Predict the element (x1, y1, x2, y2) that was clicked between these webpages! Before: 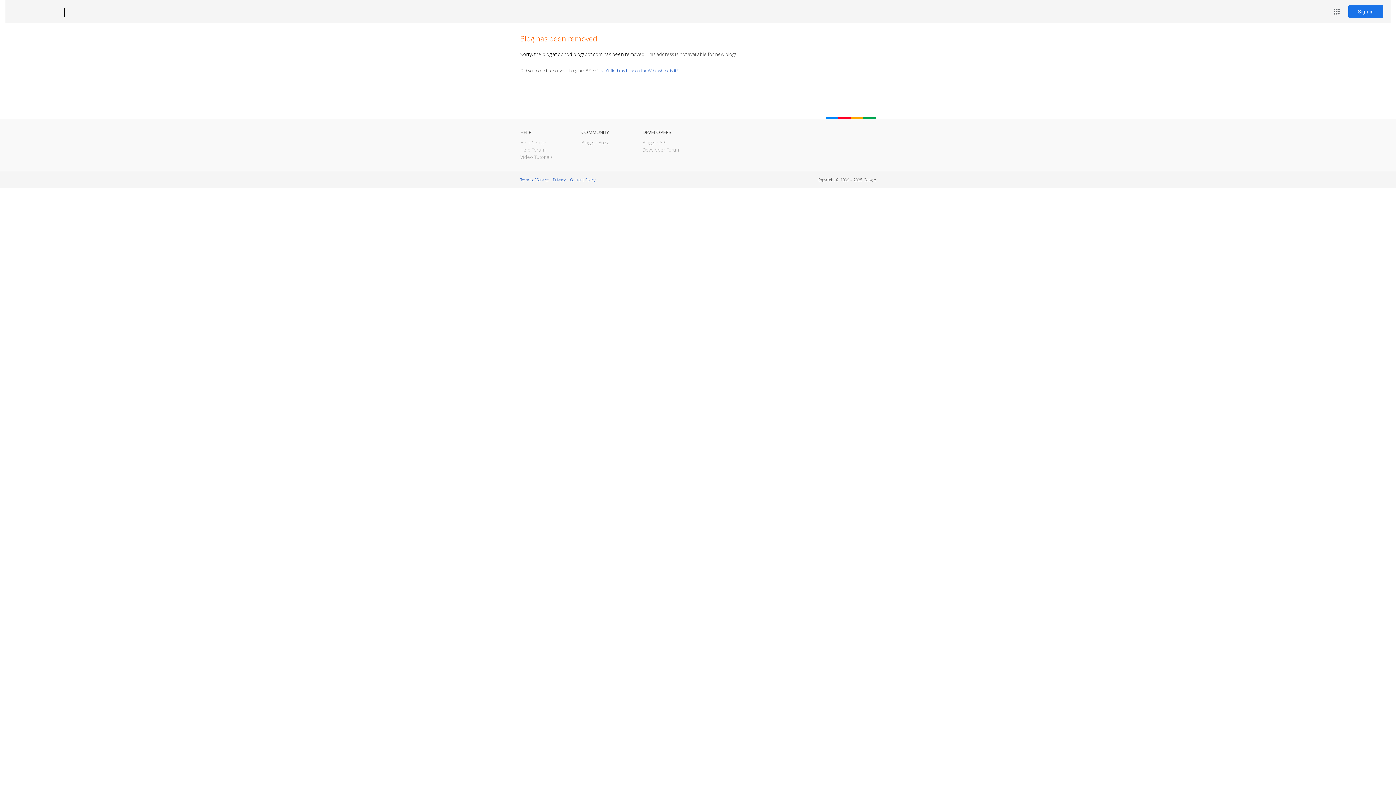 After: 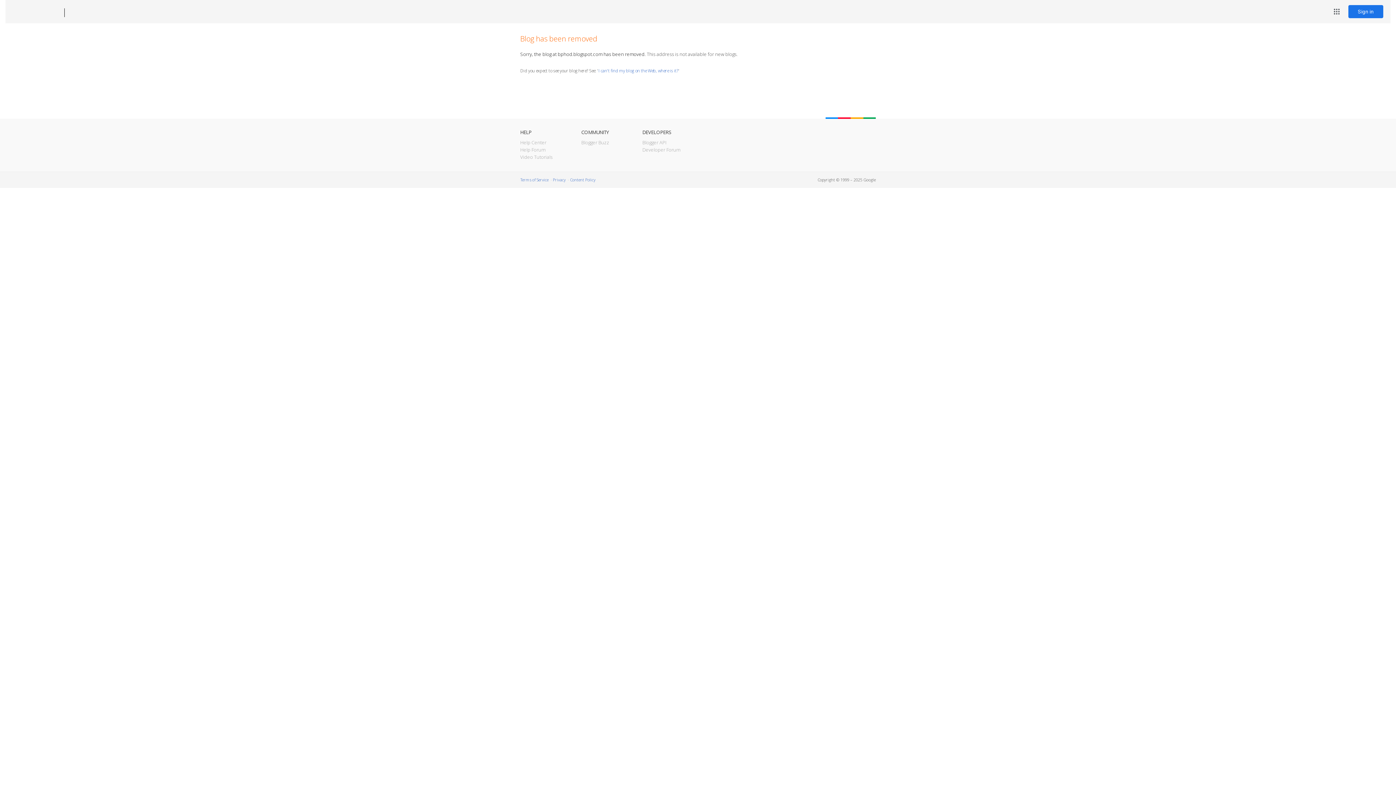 Action: label: Blogger bbox: (12, 7, 53, 17)